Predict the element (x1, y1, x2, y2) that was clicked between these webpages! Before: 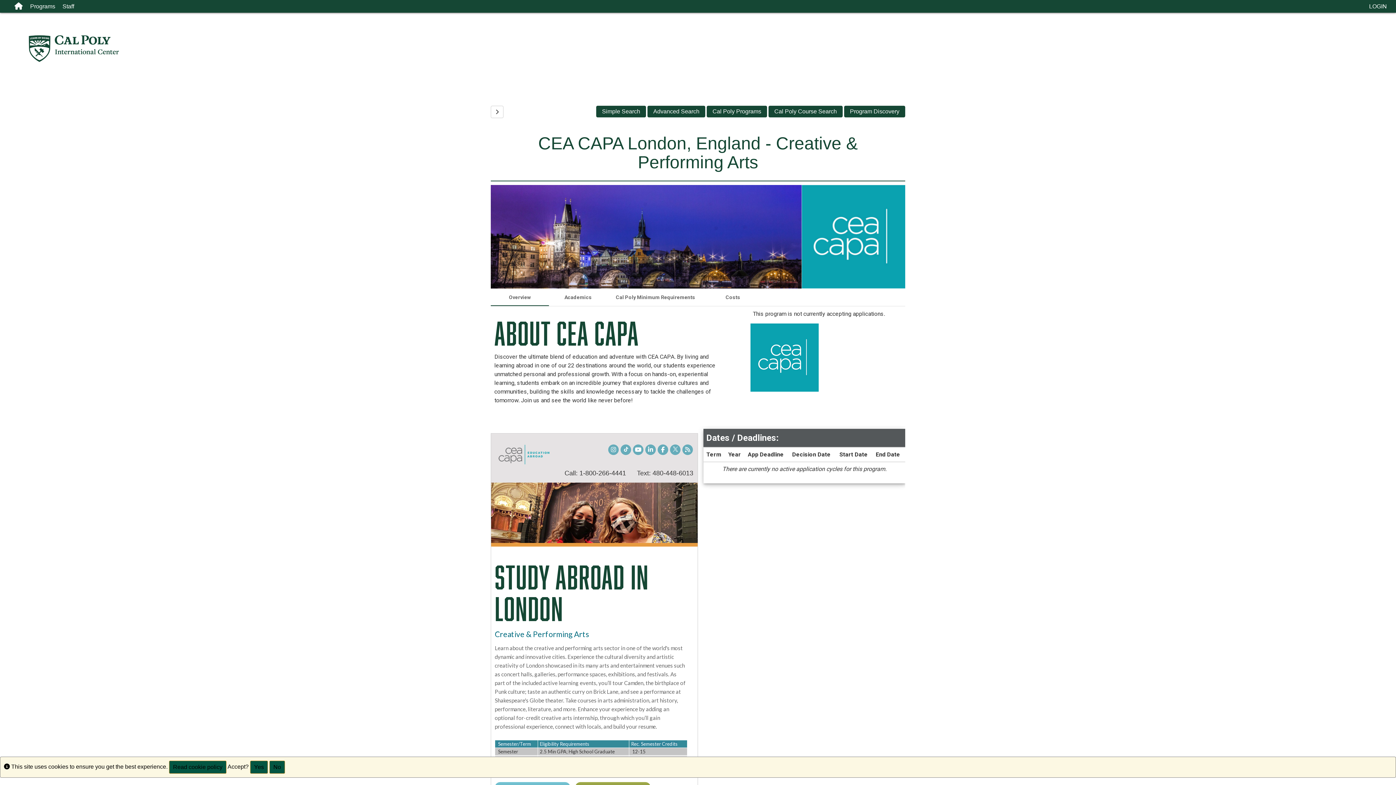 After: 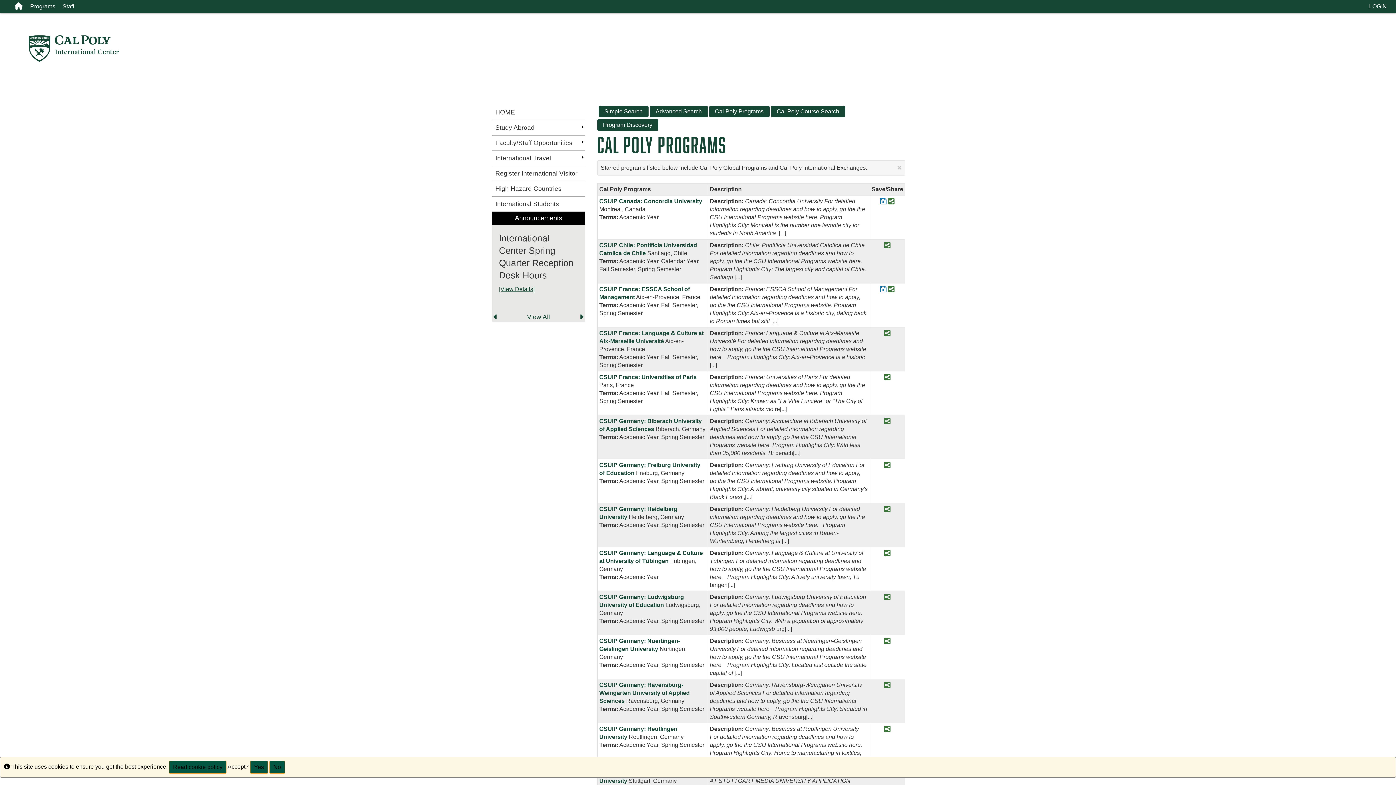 Action: bbox: (706, 105, 767, 117) label: Cal Poly Programs